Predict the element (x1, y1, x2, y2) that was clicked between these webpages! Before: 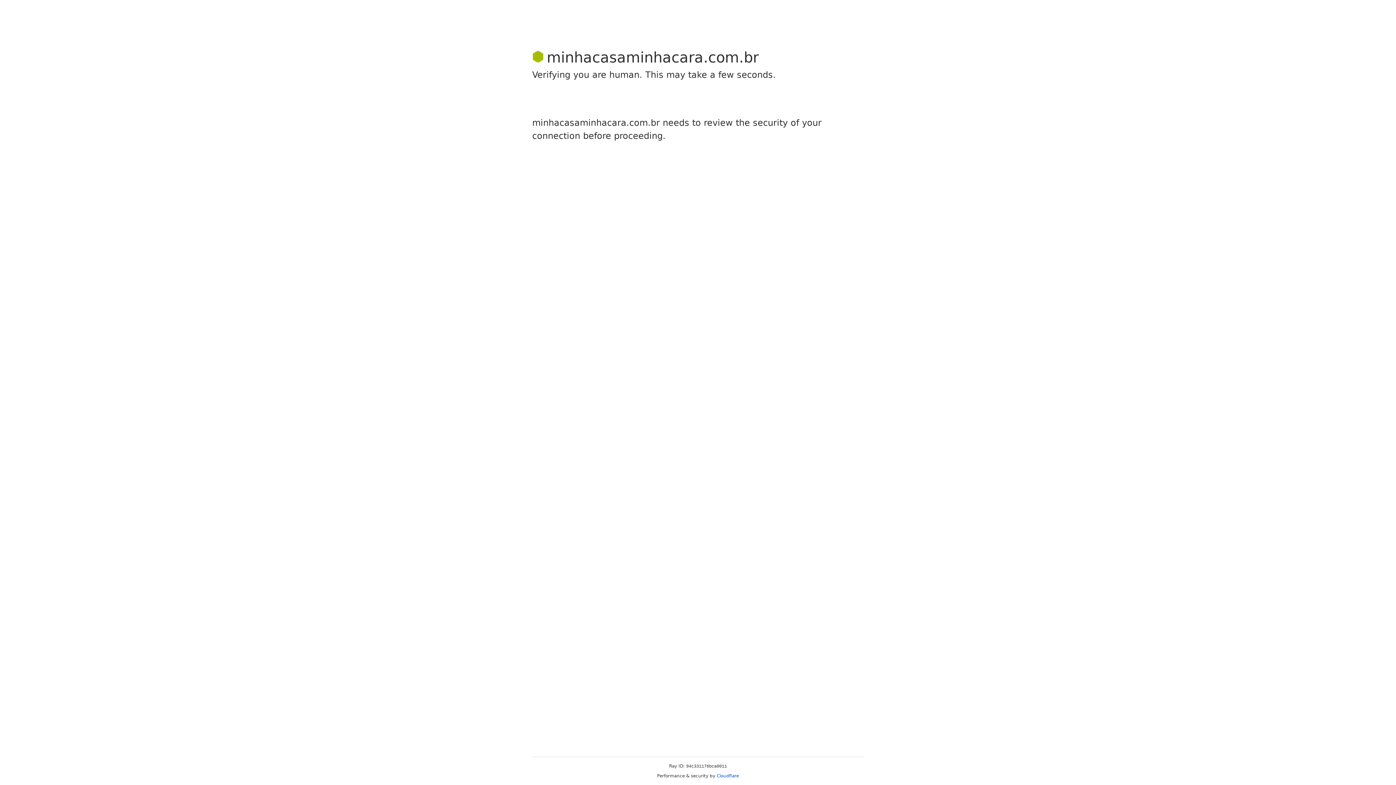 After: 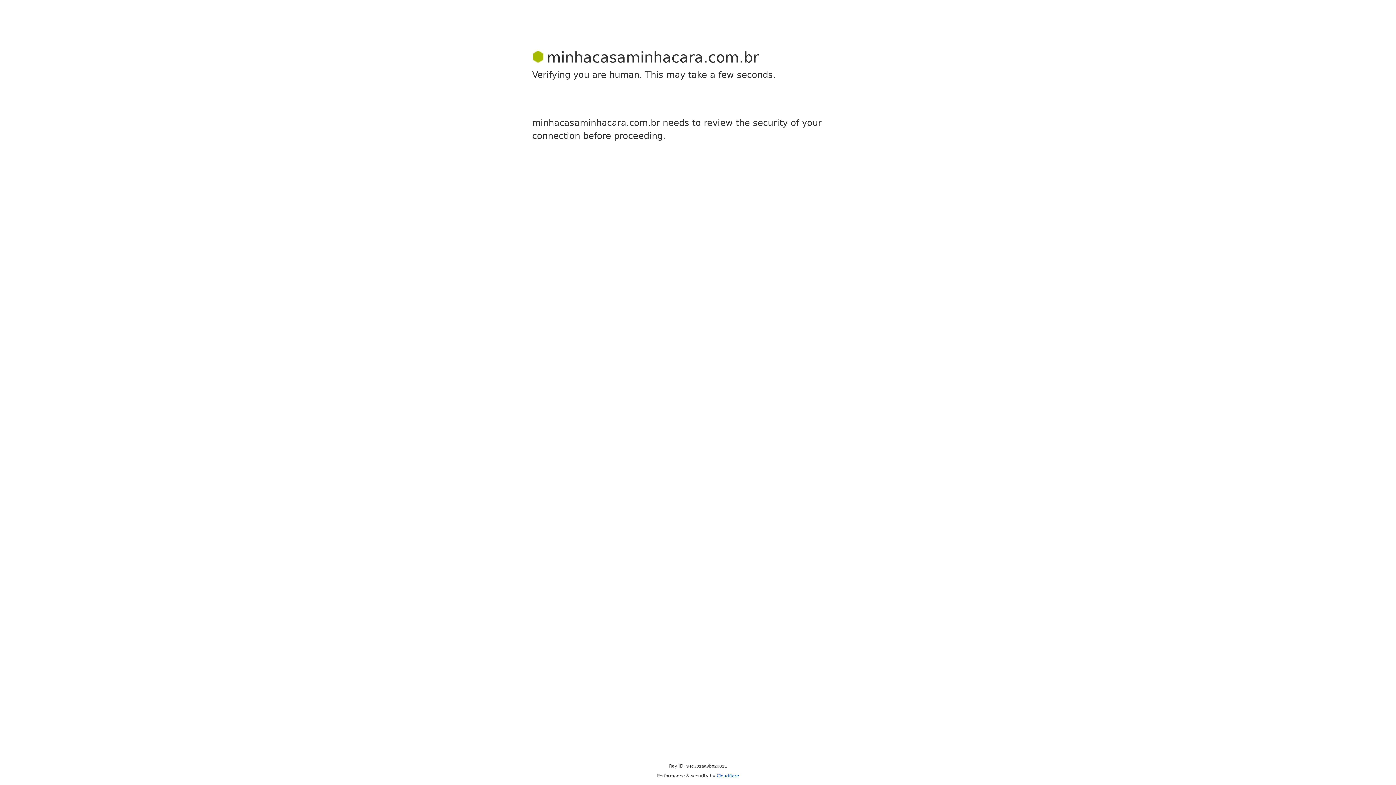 Action: label: Cloudflare bbox: (716, 773, 739, 778)